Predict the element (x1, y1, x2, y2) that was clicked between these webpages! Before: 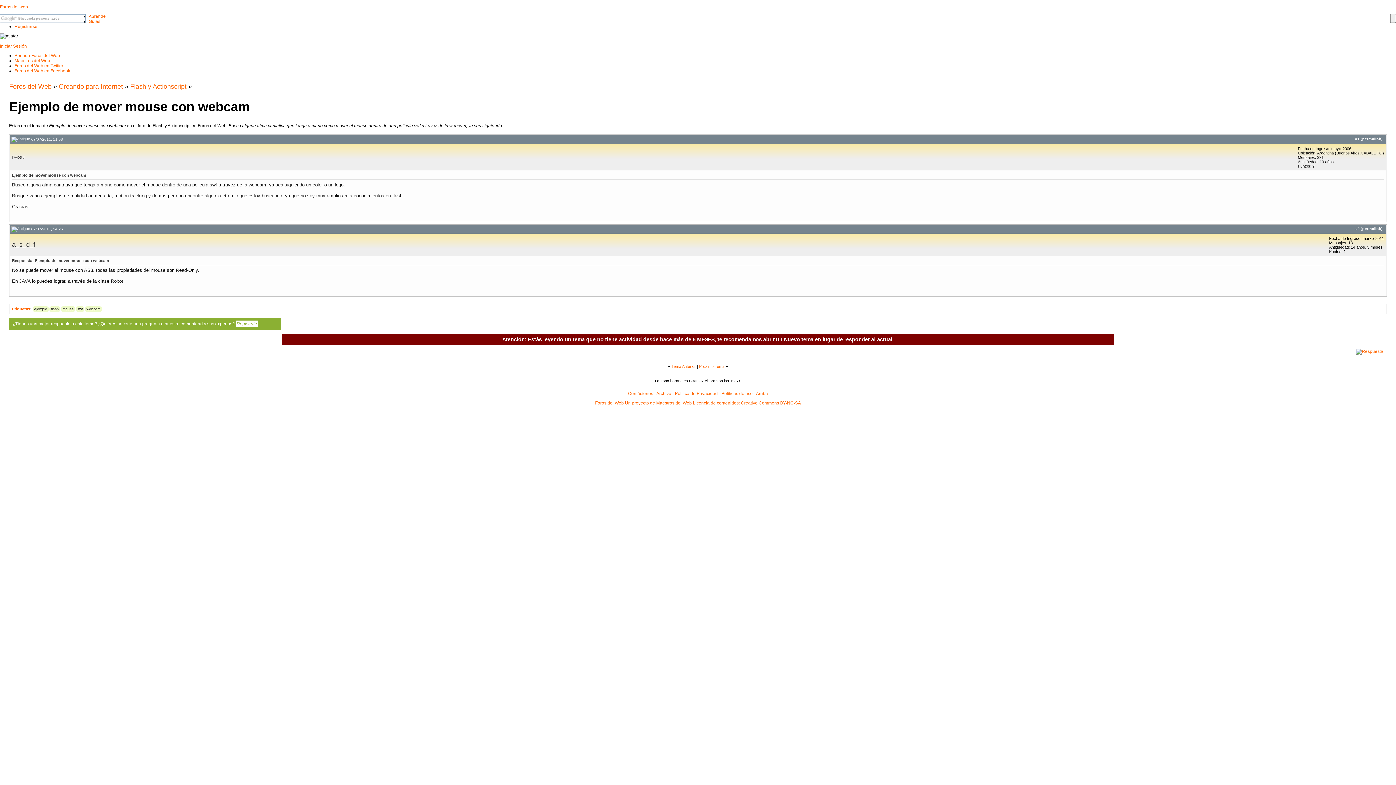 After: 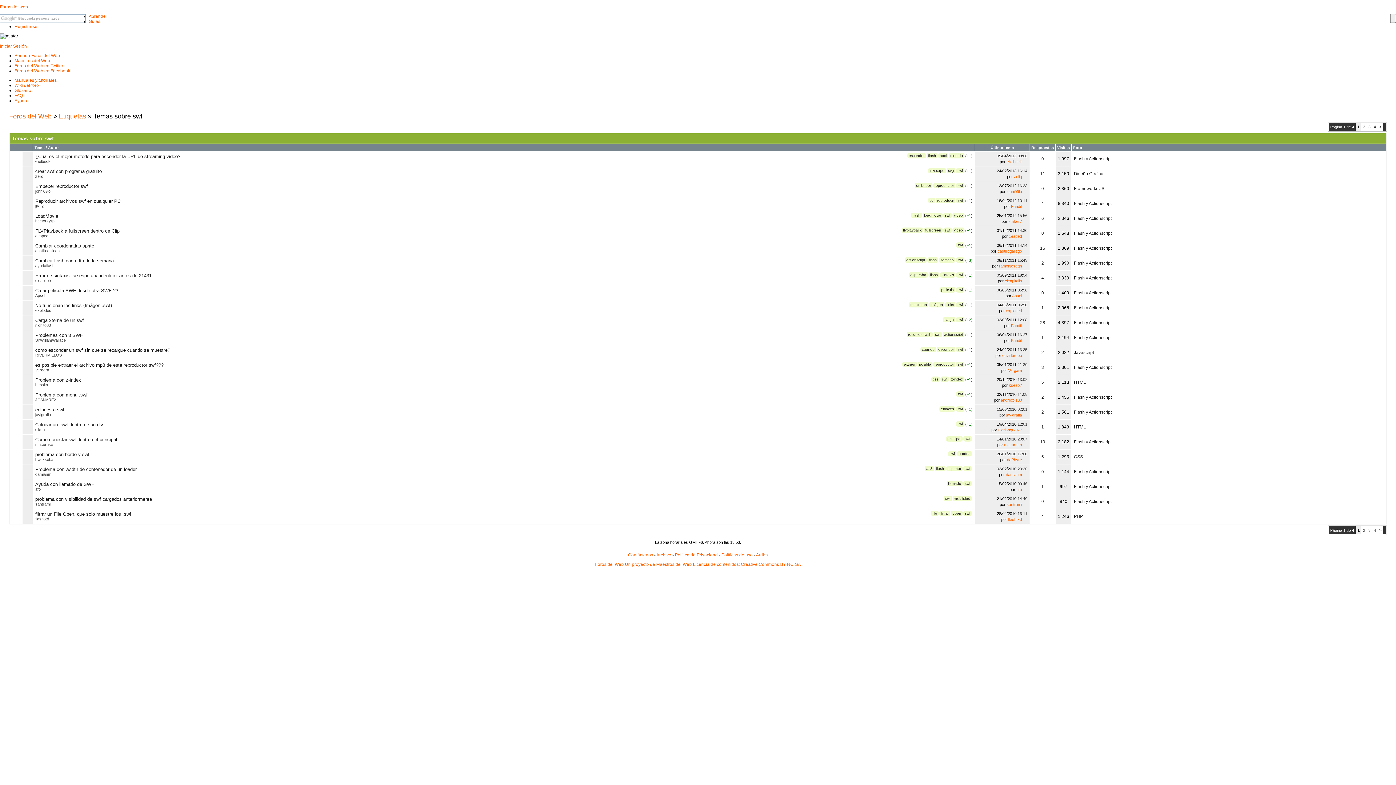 Action: bbox: (76, 306, 84, 312) label: swf